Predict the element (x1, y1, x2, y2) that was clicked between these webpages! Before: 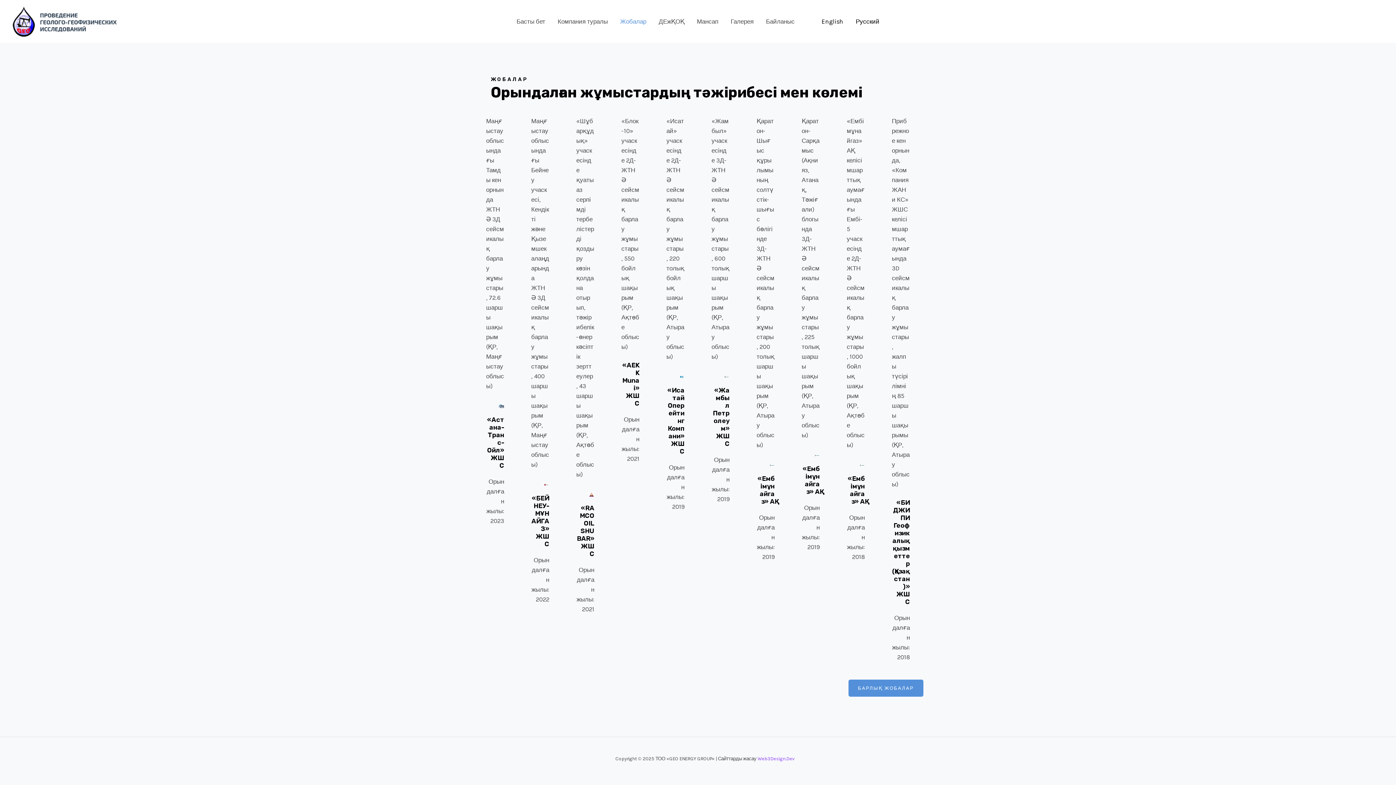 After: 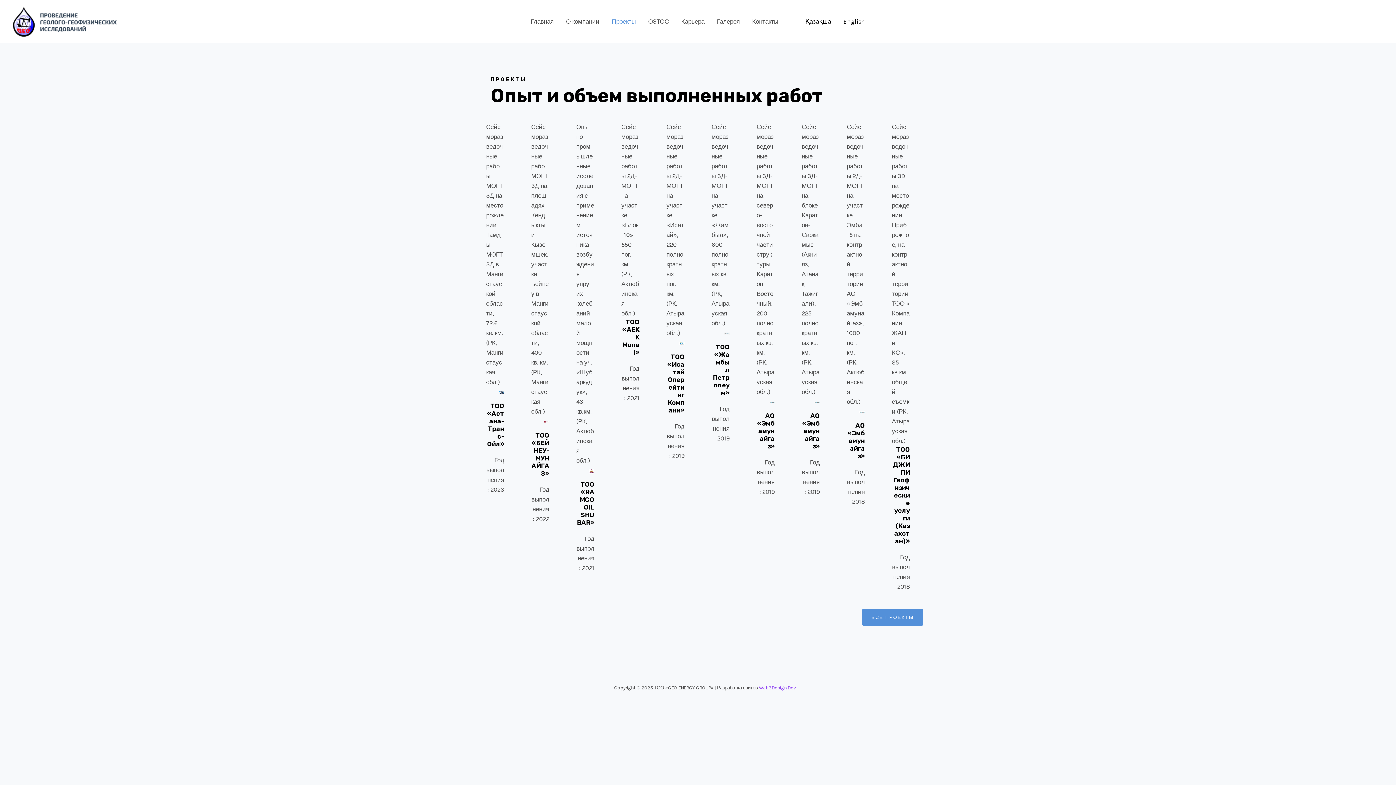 Action: bbox: (849, 1, 885, 41) label: Русский